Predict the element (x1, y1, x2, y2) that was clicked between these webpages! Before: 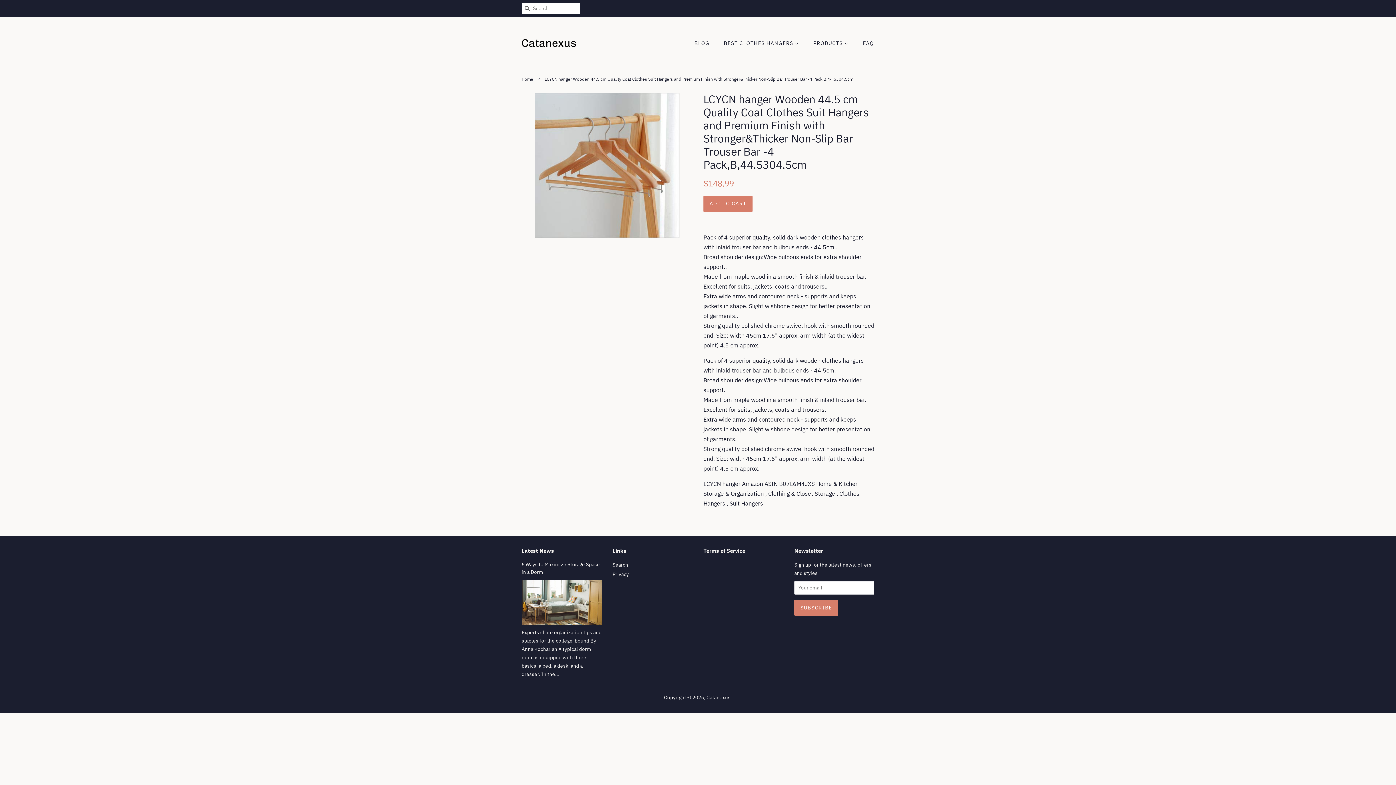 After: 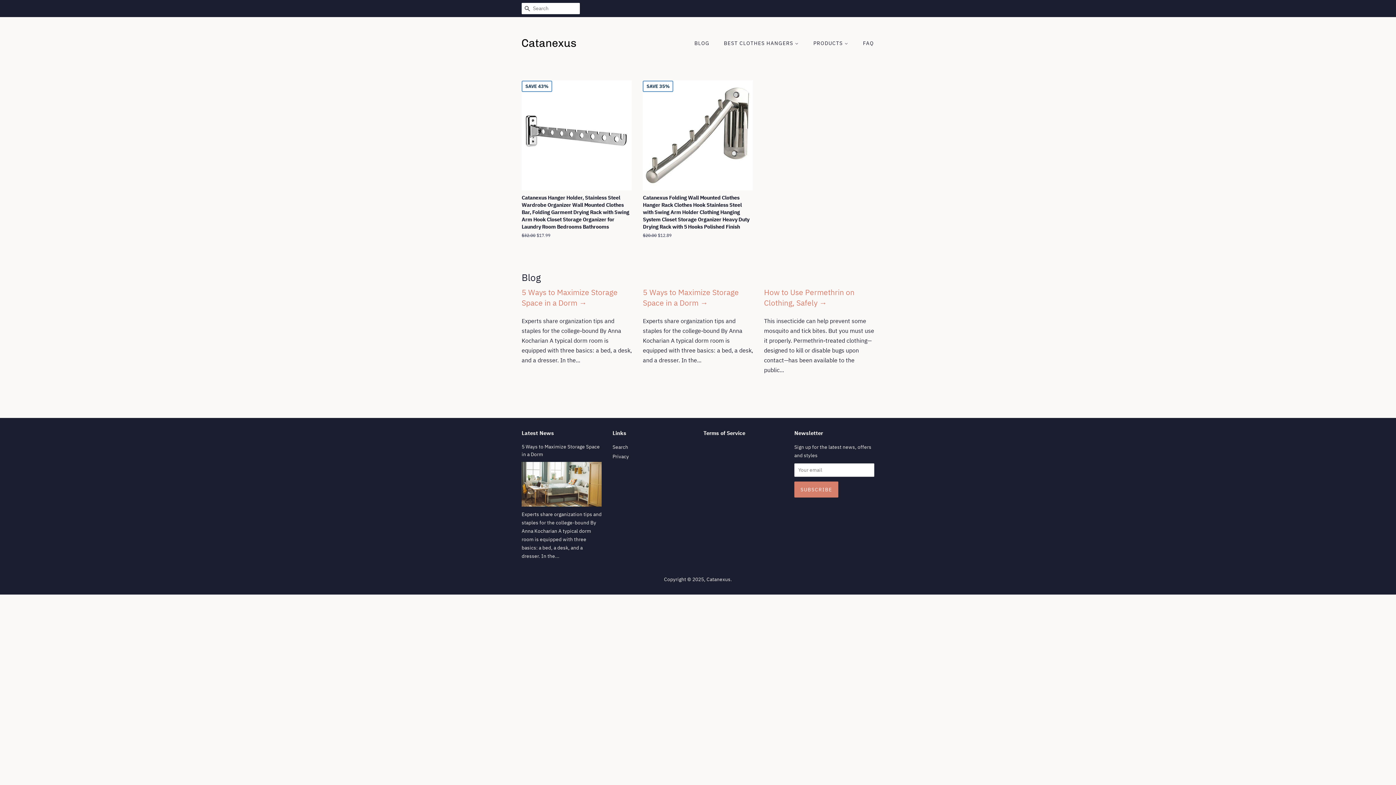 Action: bbox: (706, 694, 730, 701) label: Catanexus